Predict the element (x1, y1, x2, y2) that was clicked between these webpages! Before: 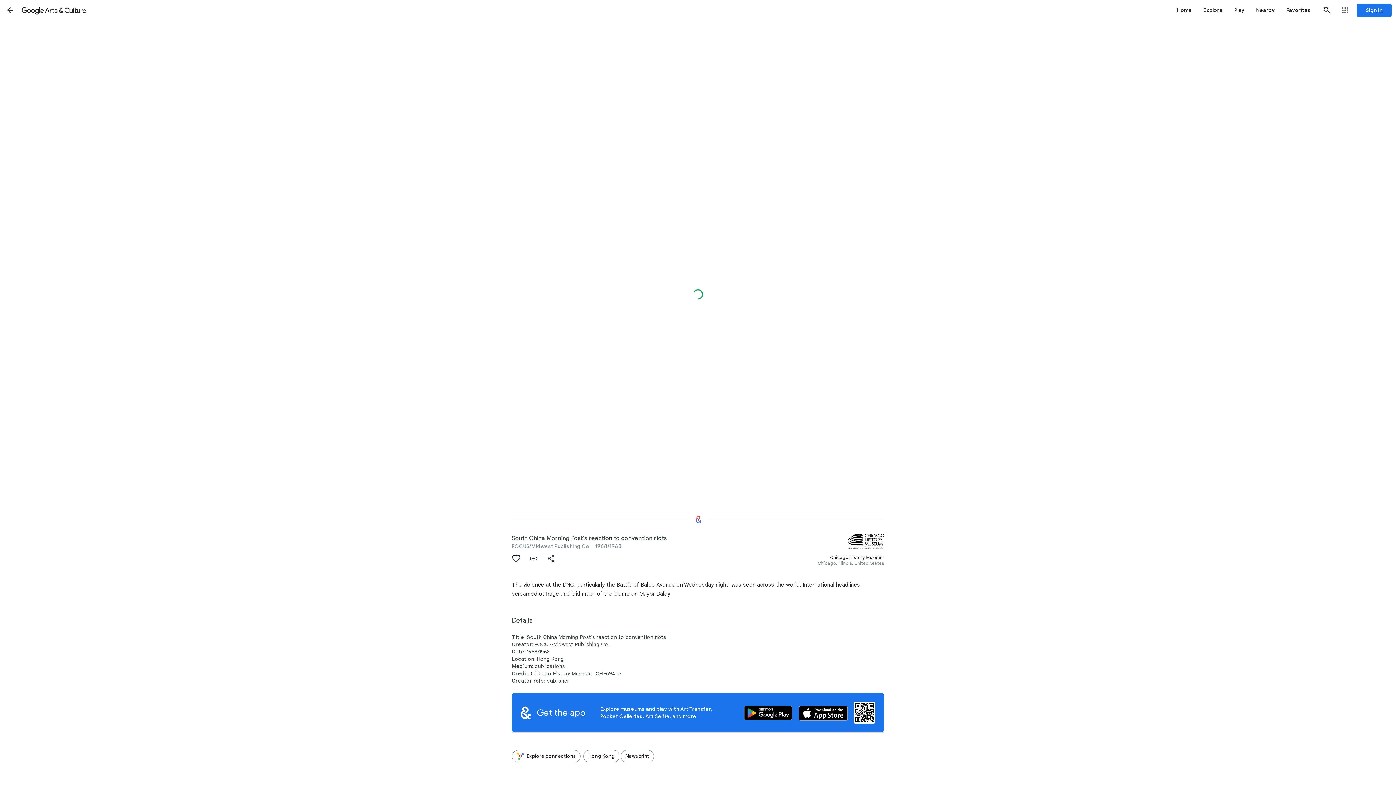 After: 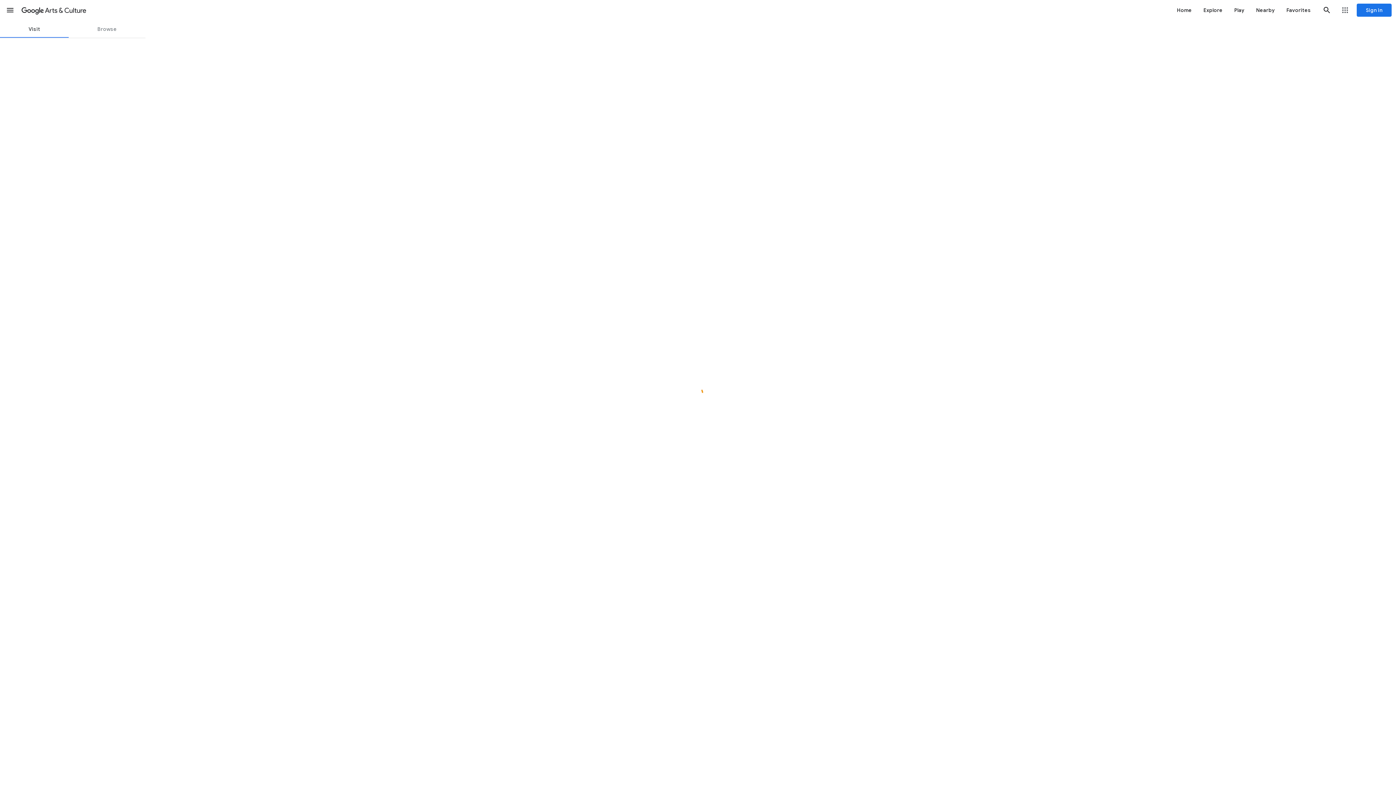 Action: label: Nearby bbox: (1250, 0, 1281, 20)